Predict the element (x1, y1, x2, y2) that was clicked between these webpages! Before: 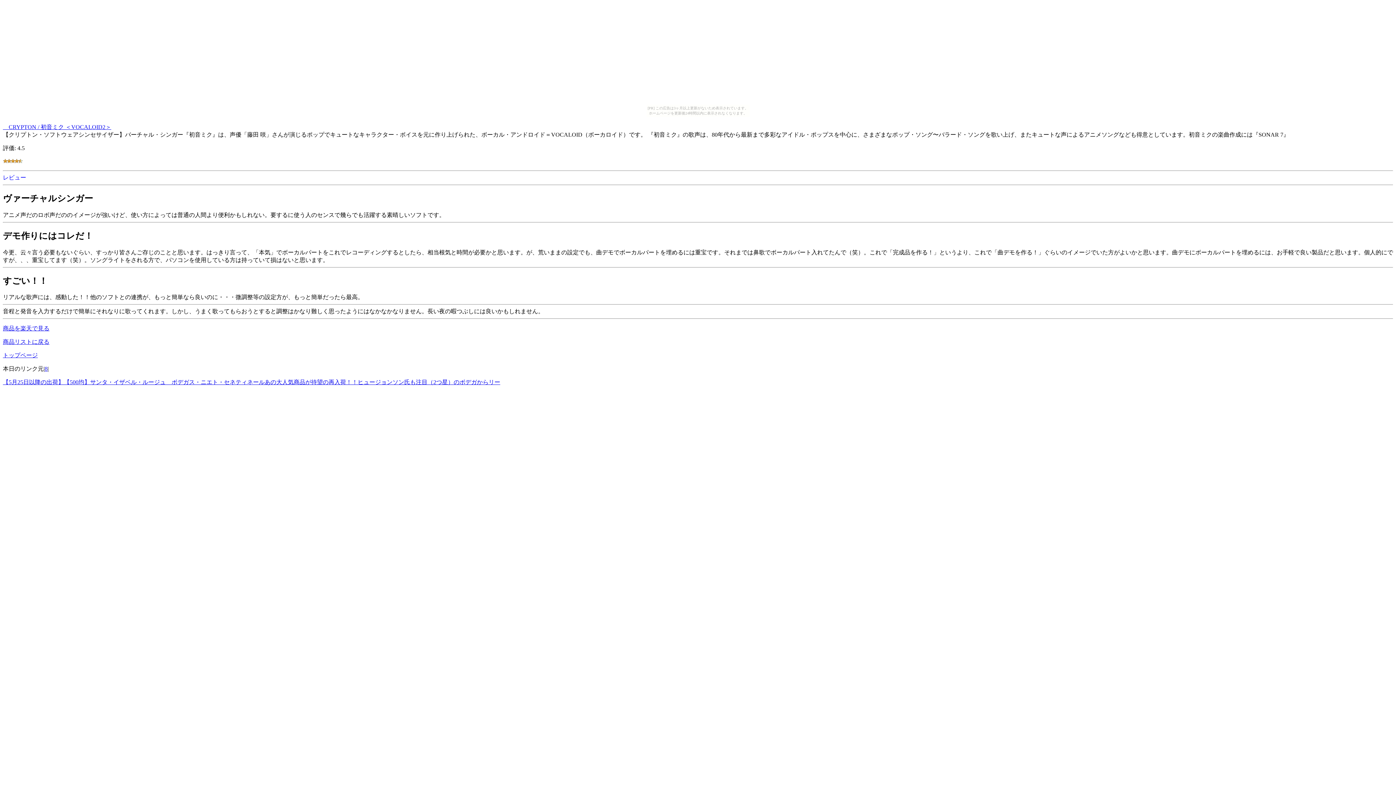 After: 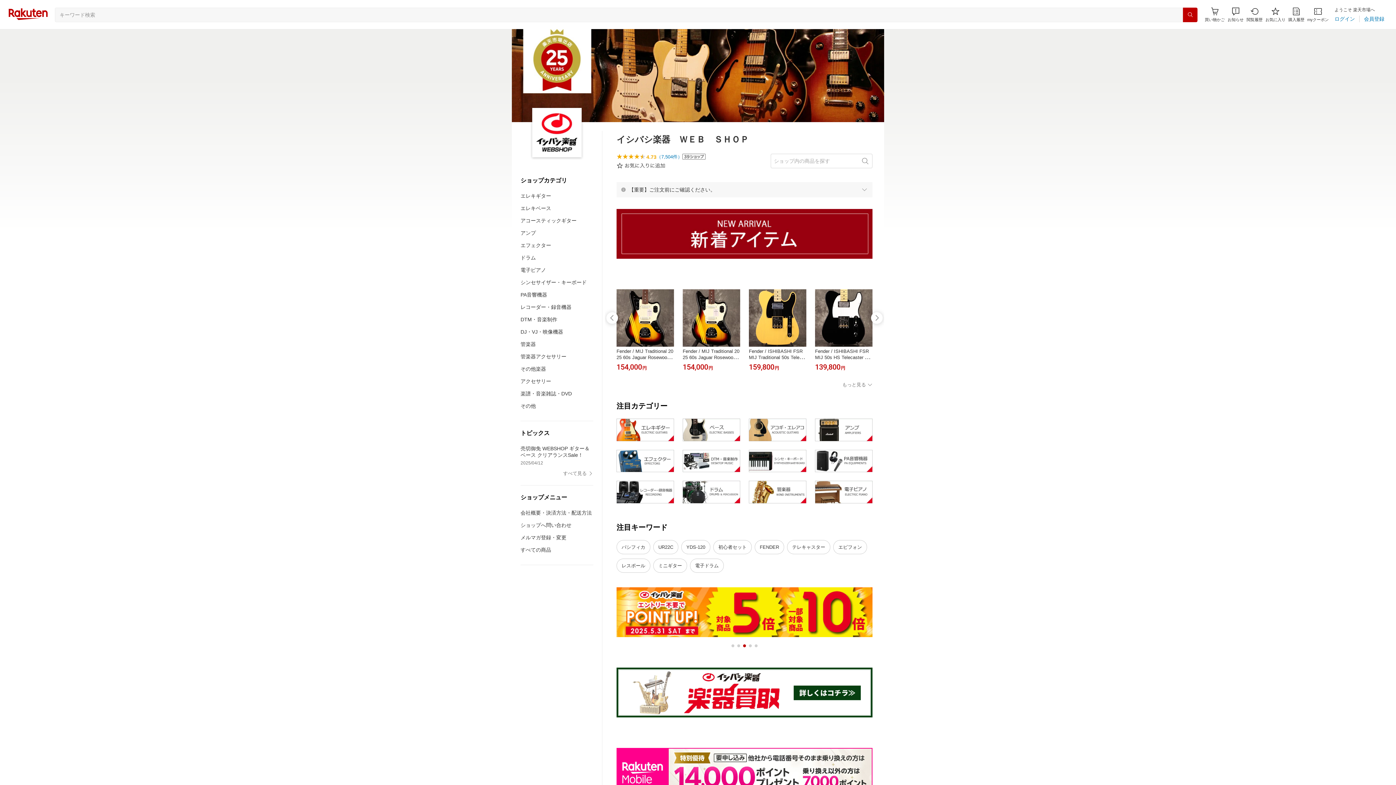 Action: bbox: (2, 325, 49, 331) label: 商品を楽天で見る